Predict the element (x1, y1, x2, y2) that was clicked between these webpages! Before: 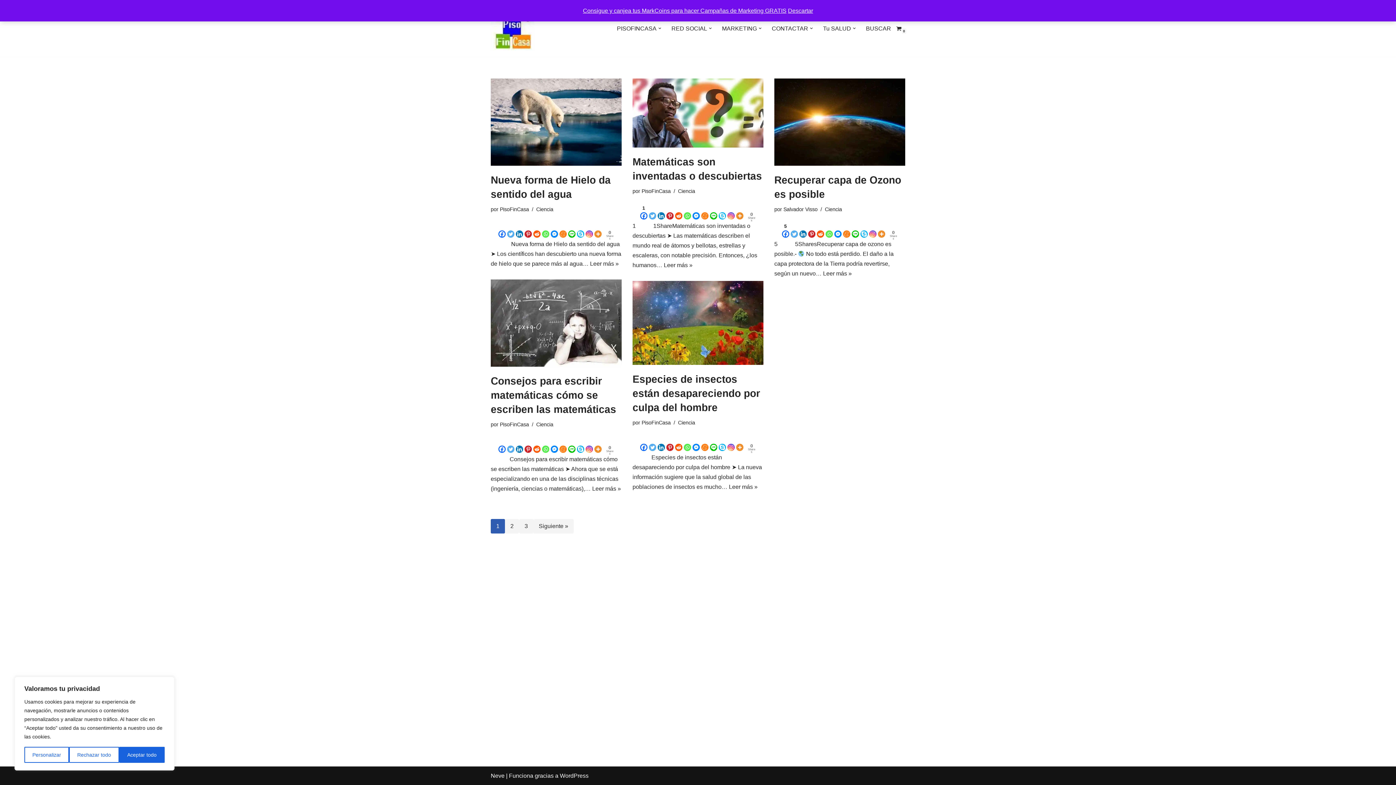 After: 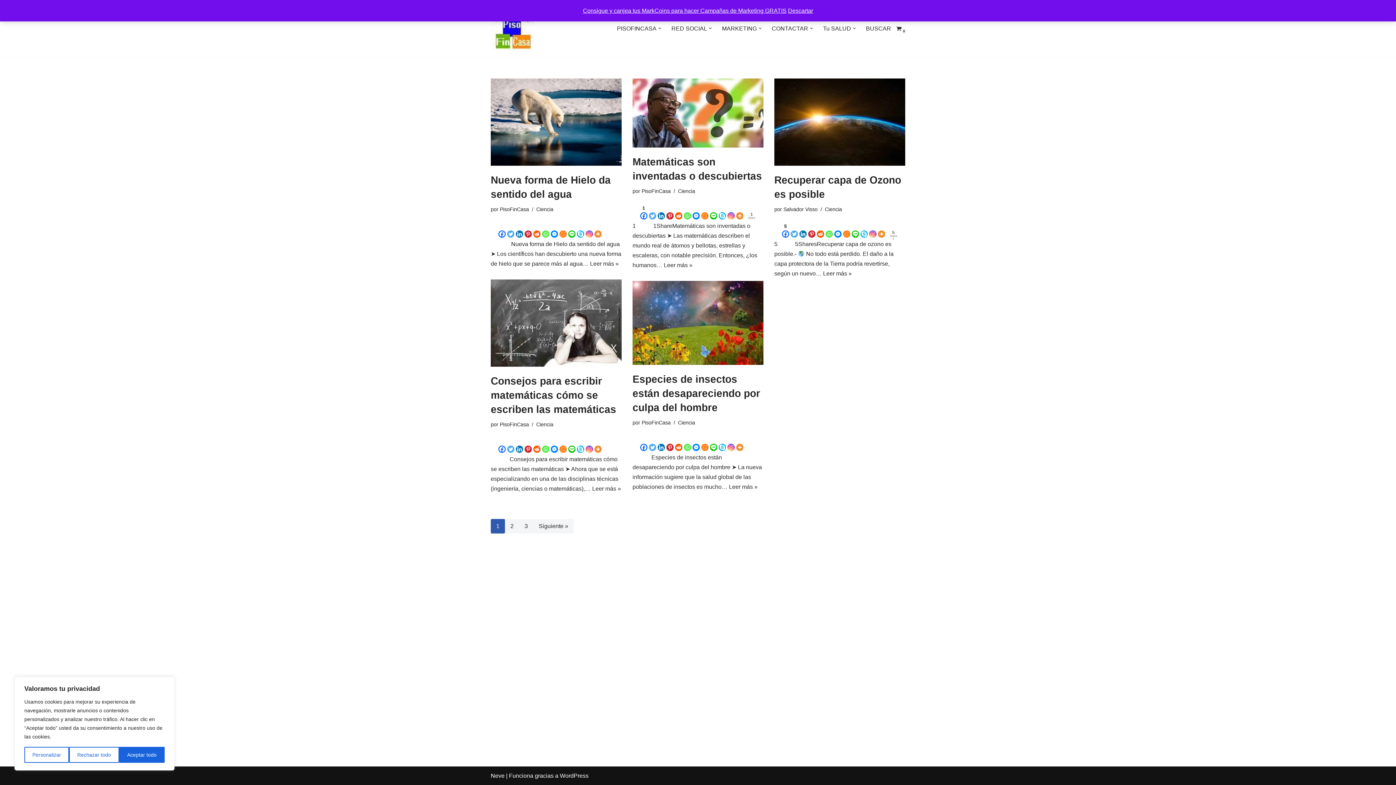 Action: label: Ciencia bbox: (678, 419, 695, 425)